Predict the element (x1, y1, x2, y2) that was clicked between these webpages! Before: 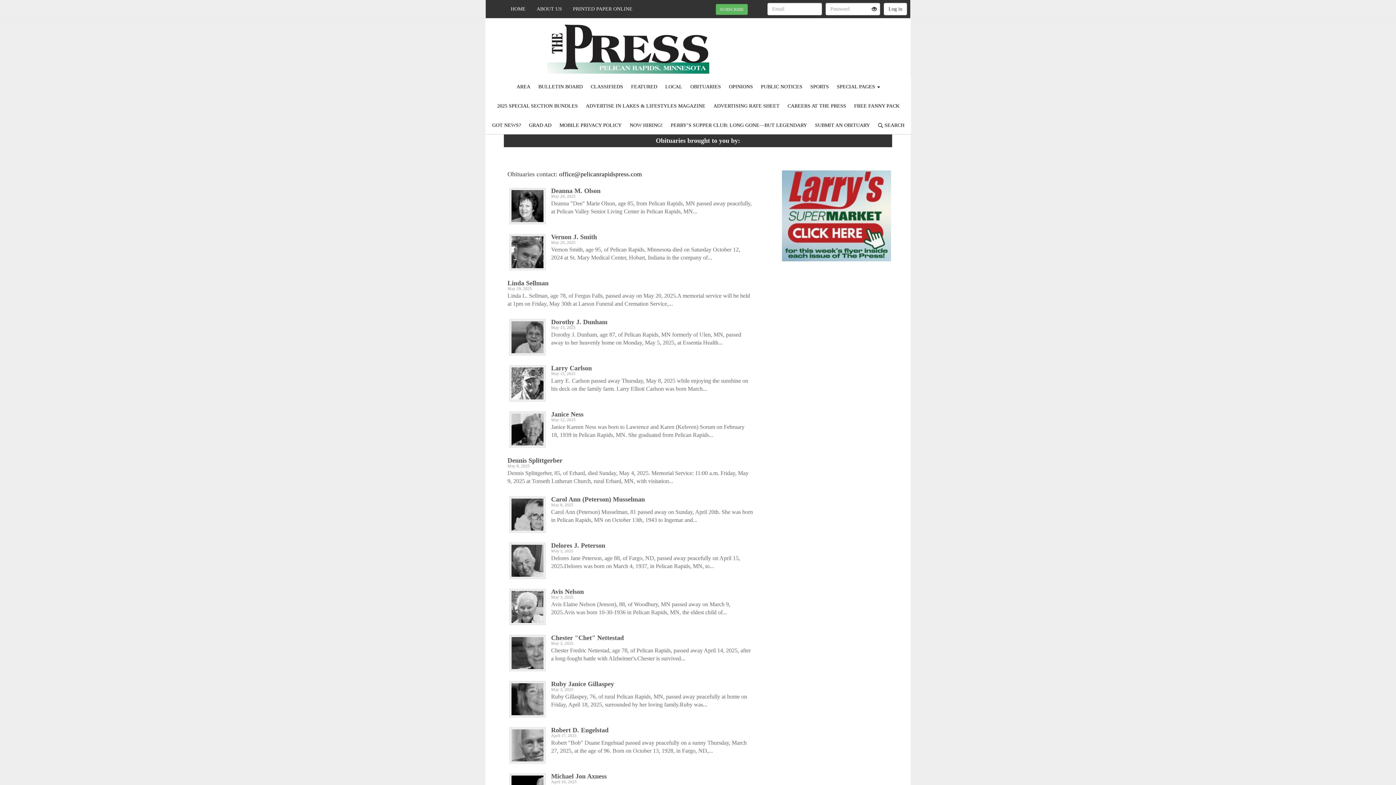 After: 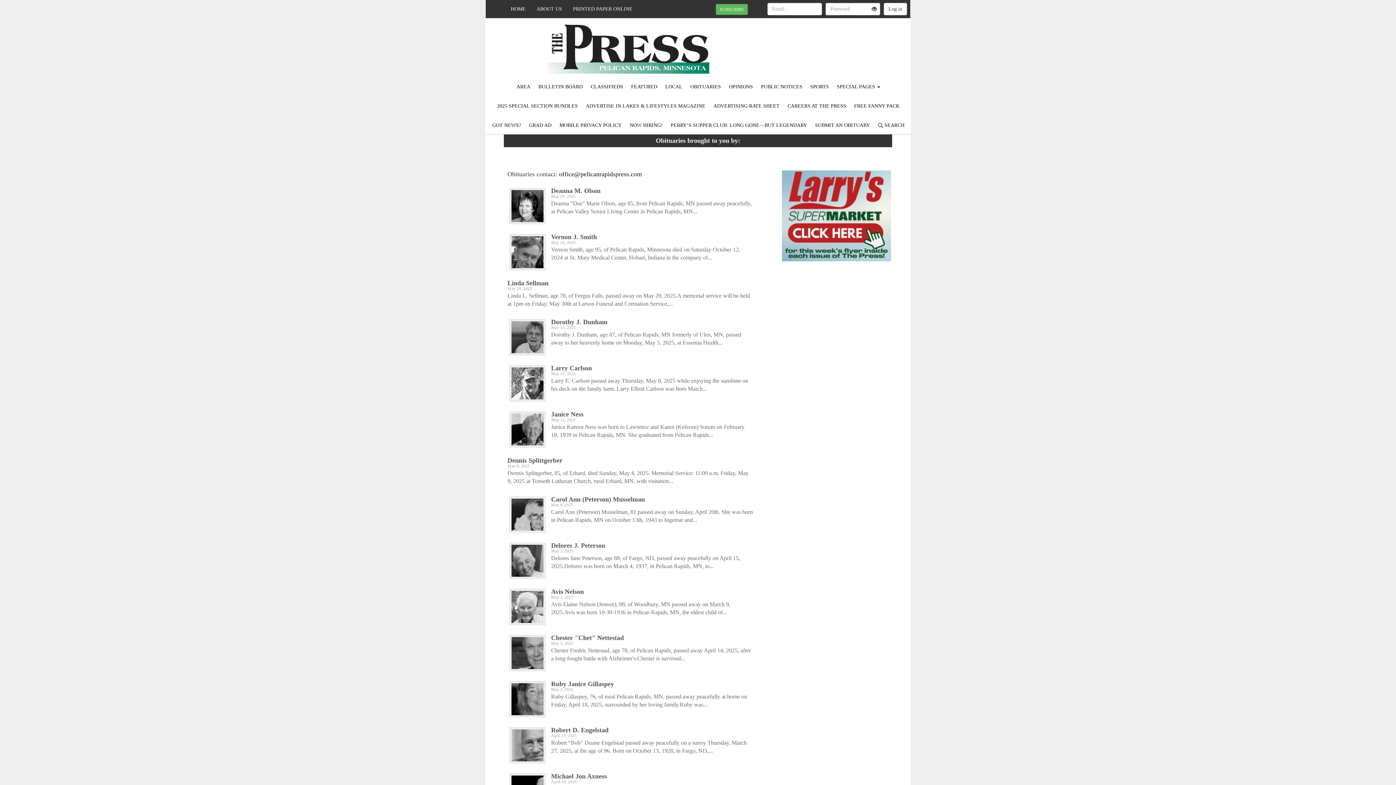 Action: label: OBITUARIES bbox: (687, 82, 724, 91)